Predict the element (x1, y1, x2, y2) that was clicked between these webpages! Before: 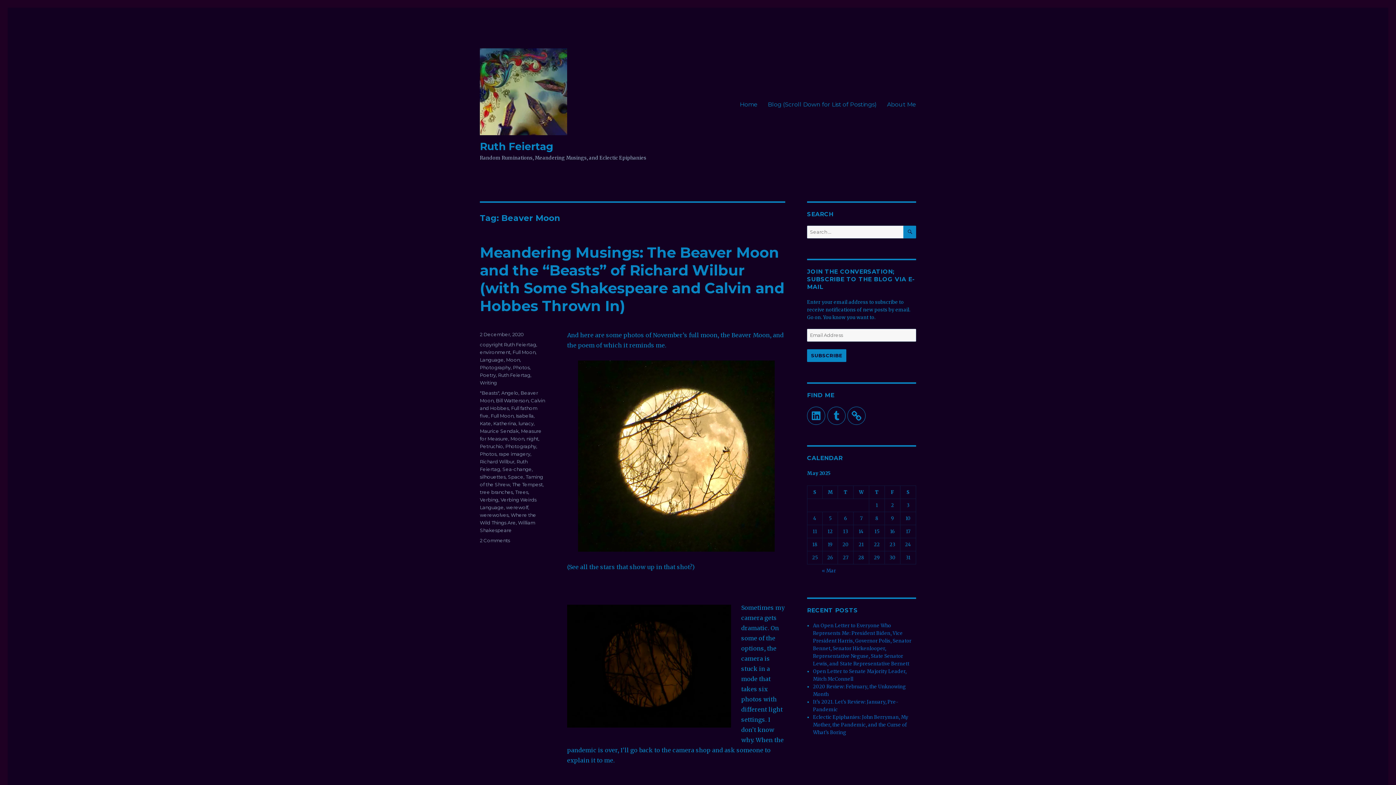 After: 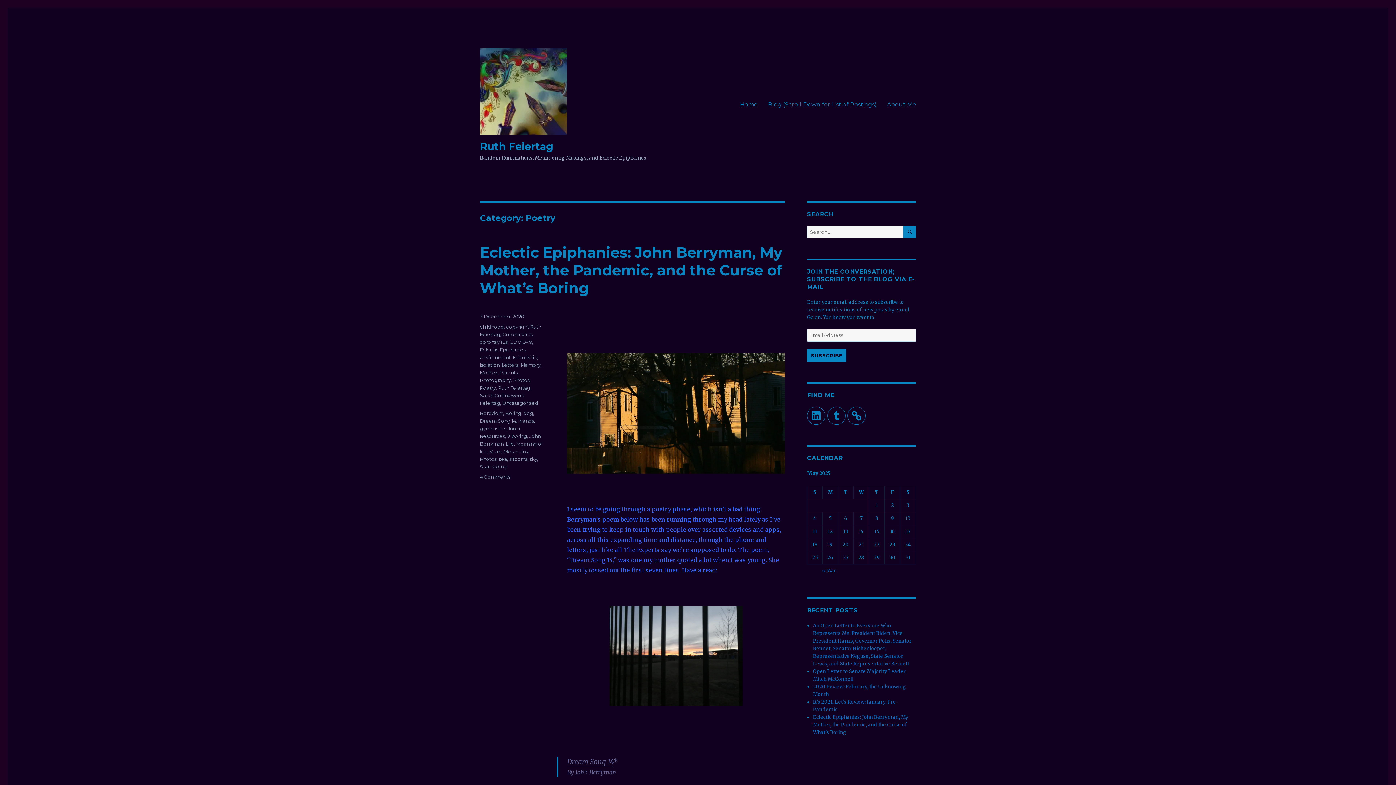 Action: label: Poetry bbox: (480, 372, 496, 378)